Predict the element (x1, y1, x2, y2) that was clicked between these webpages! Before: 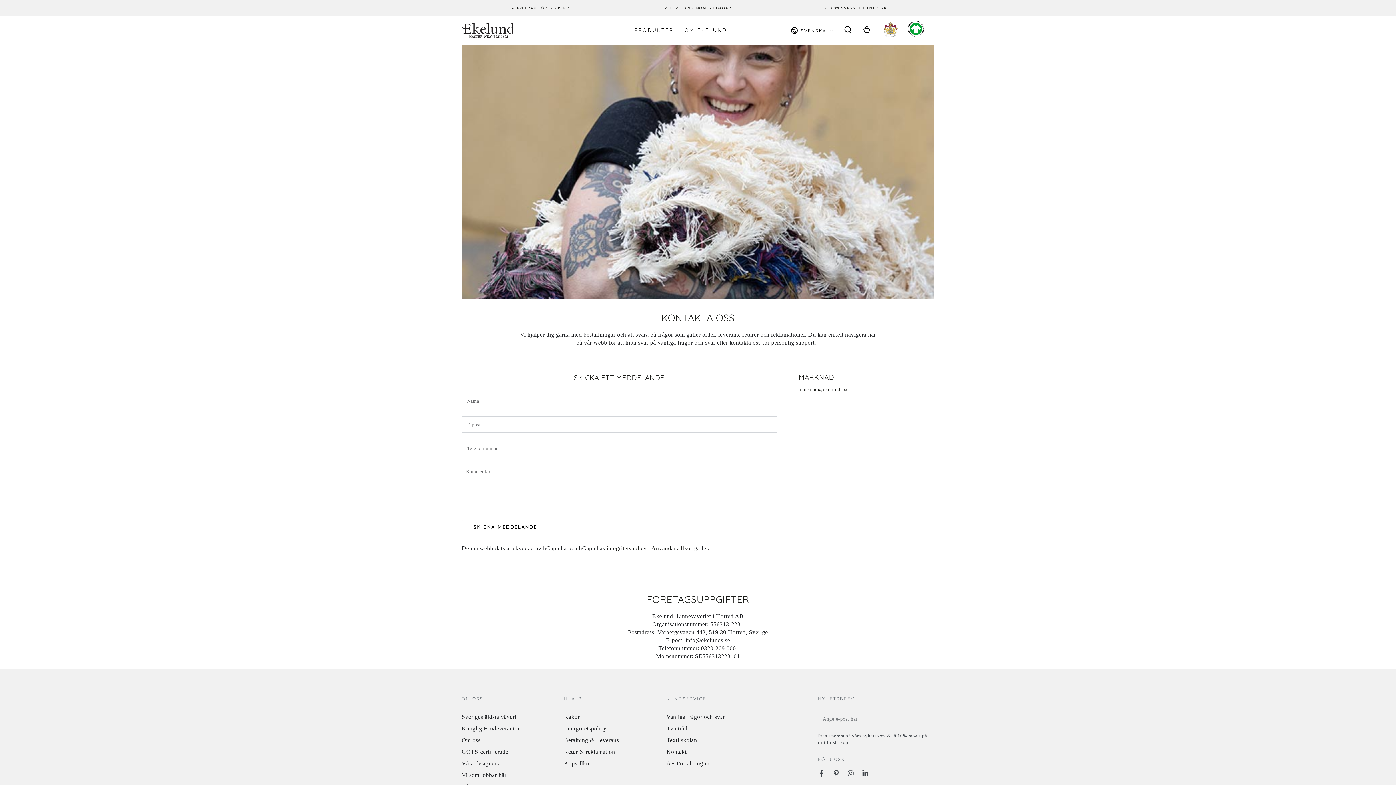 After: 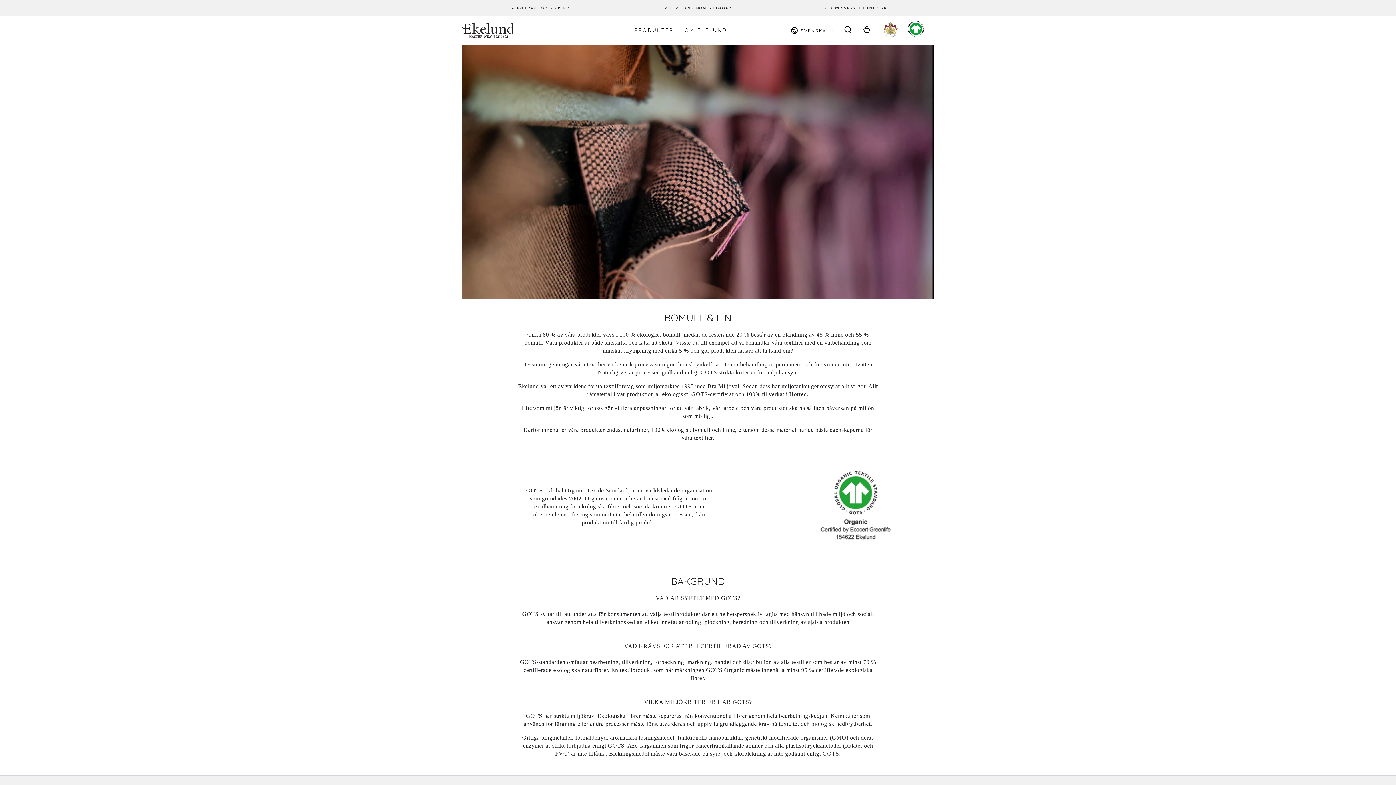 Action: label: GOTS-certifierade bbox: (461, 749, 508, 755)